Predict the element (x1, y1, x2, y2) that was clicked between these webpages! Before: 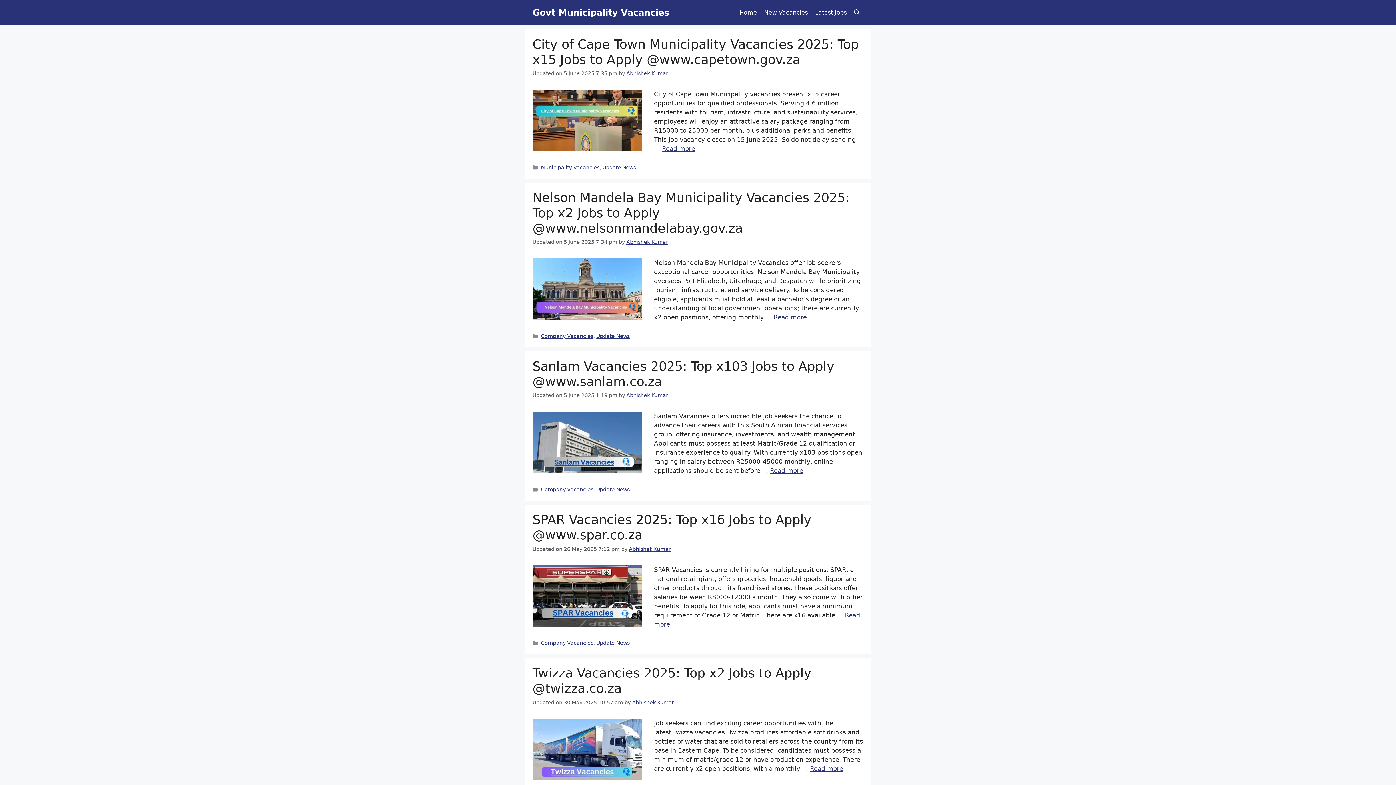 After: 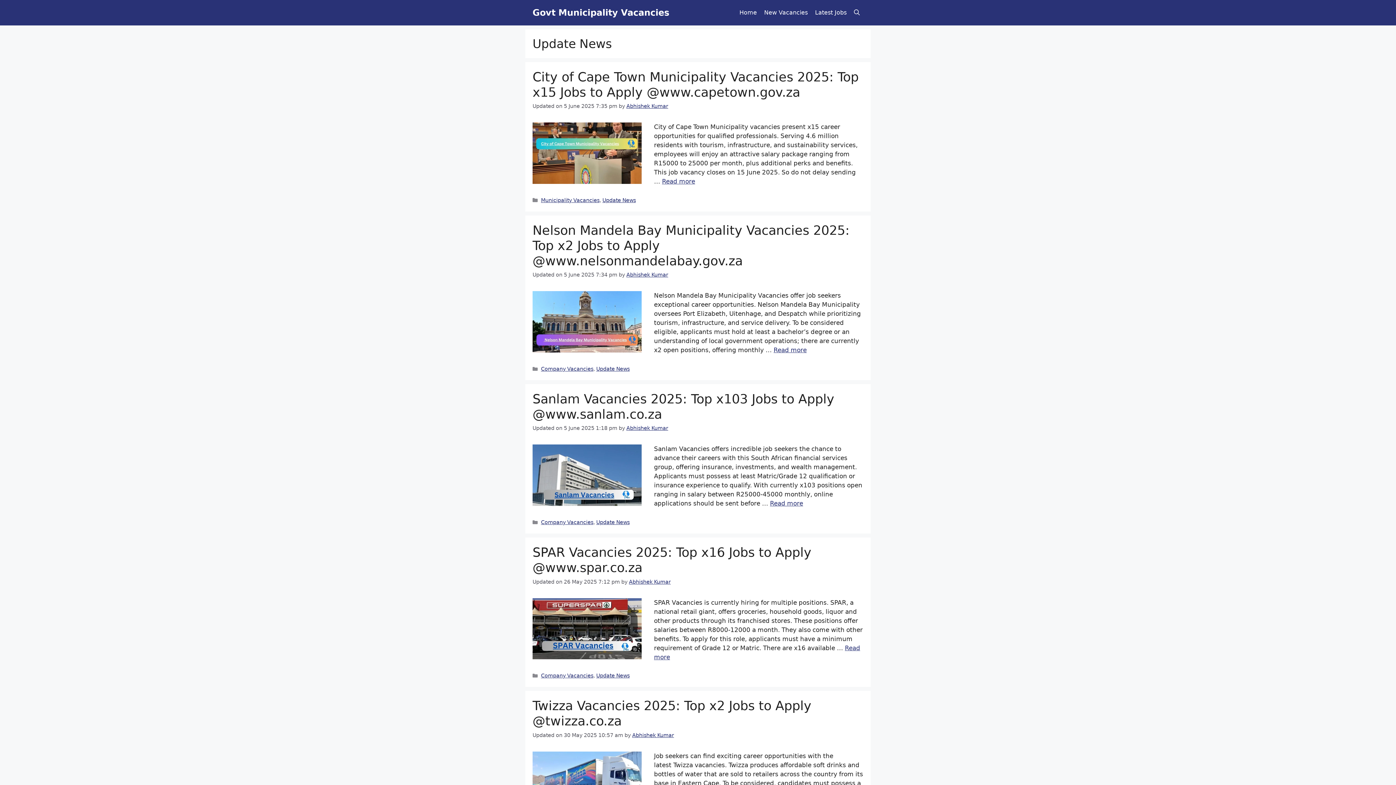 Action: label: Update News bbox: (596, 487, 629, 492)